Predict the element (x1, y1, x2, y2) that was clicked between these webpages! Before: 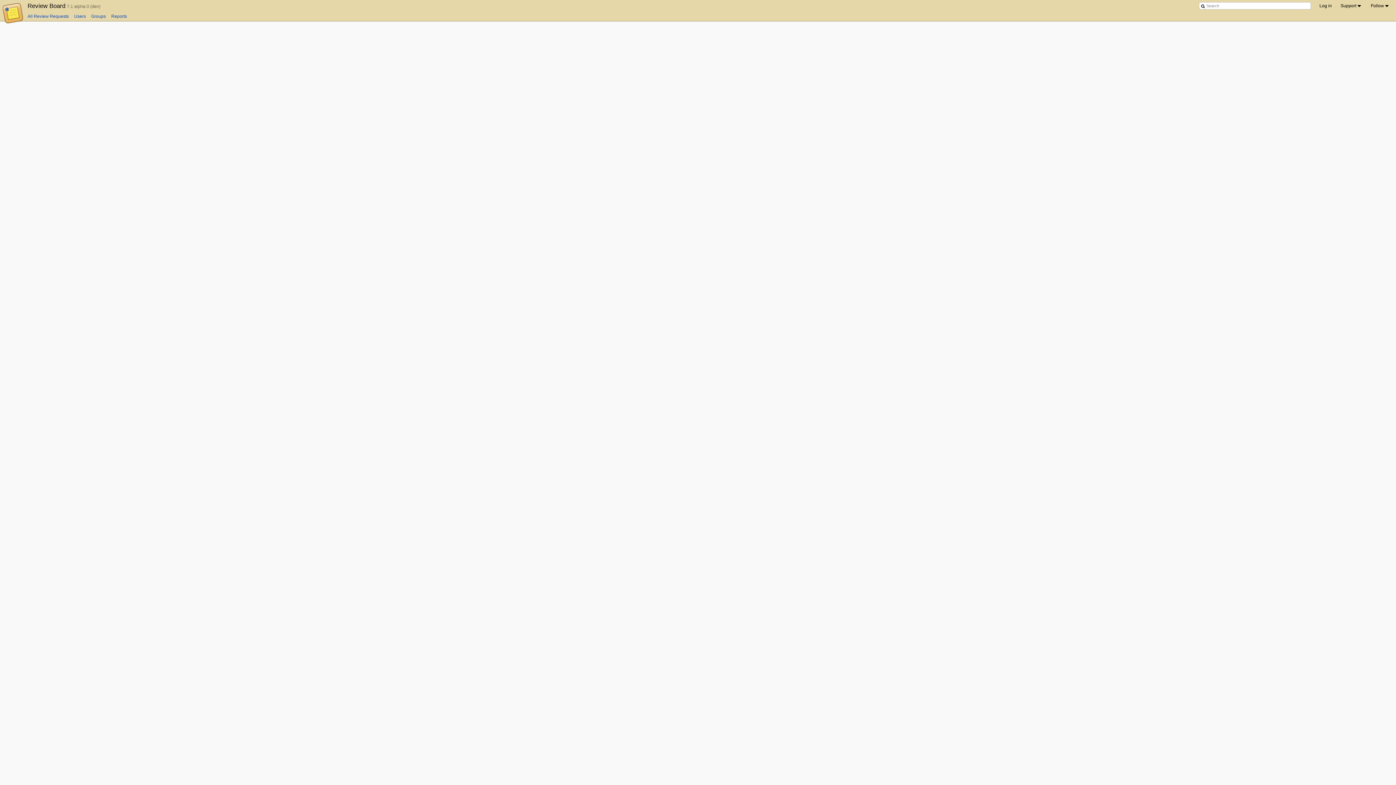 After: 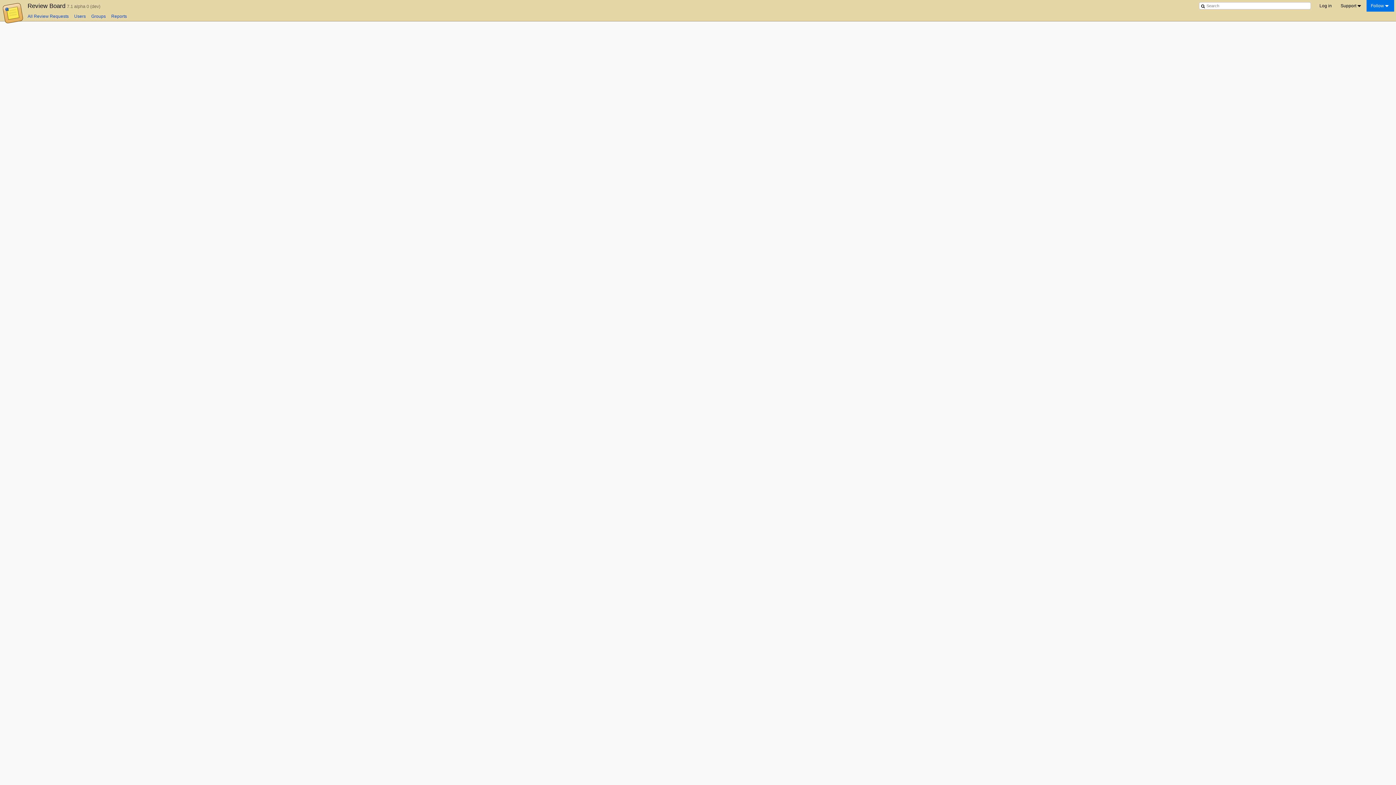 Action: bbox: (1366, 0, 1394, 11) label: Follow